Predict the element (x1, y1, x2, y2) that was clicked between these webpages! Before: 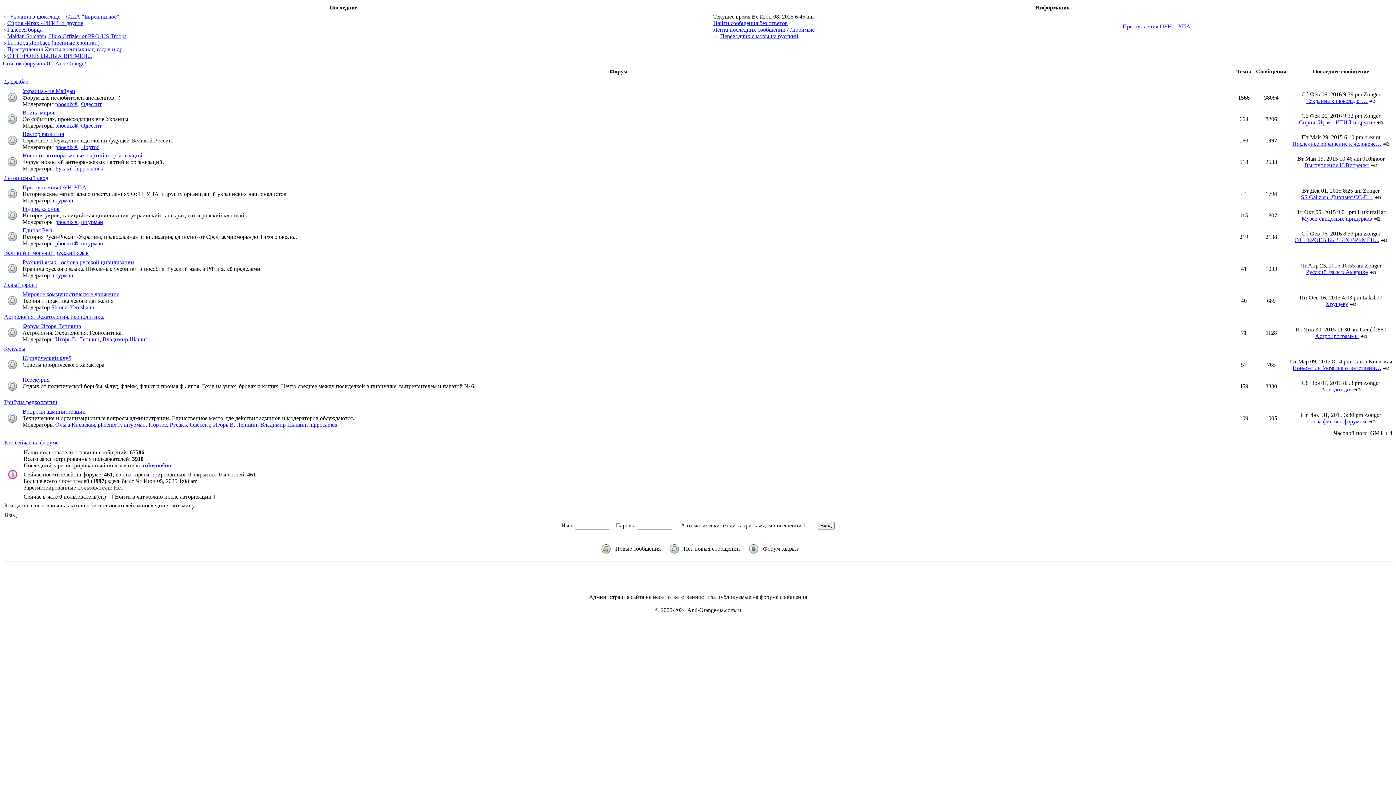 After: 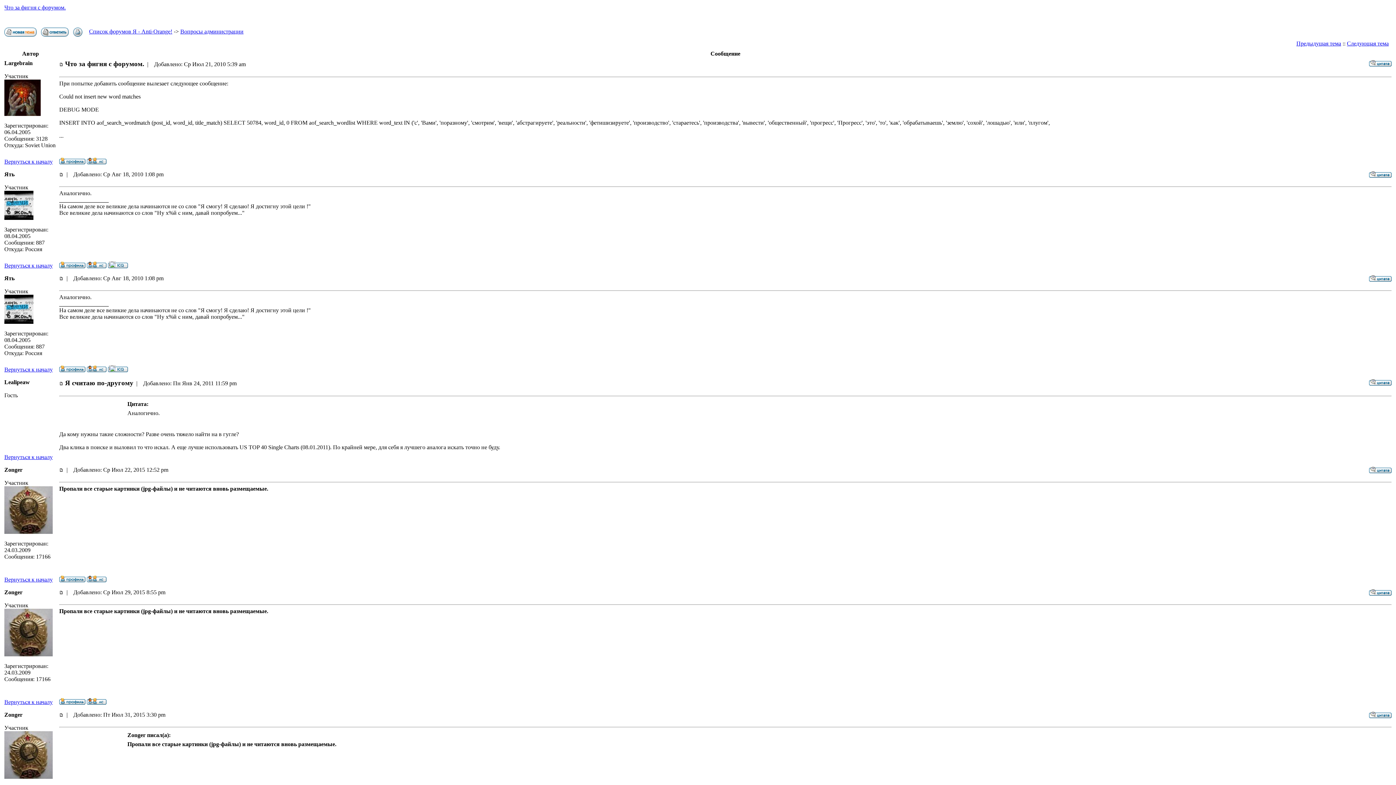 Action: label: Что за фигня с форумом. bbox: (1306, 418, 1368, 424)